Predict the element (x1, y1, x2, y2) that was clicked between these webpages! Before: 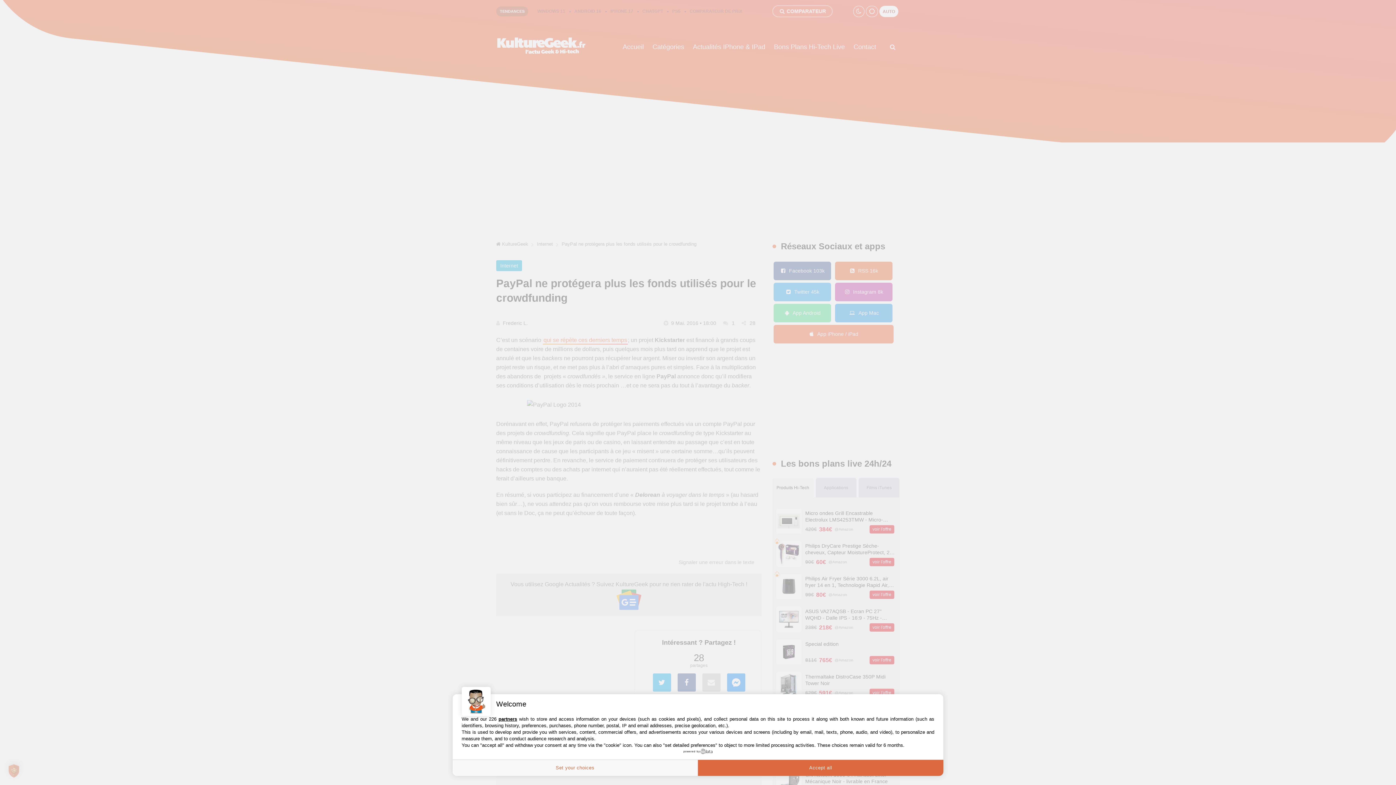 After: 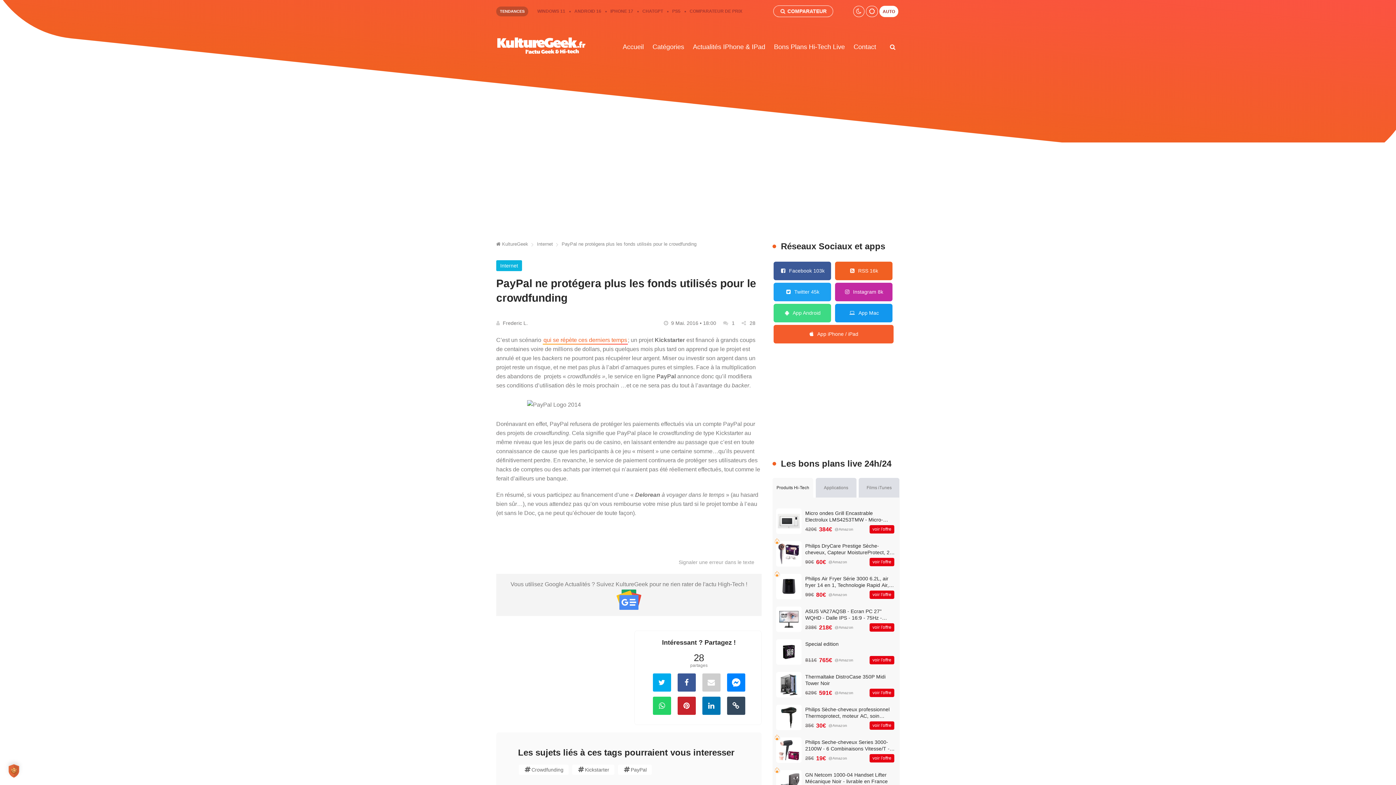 Action: label: Accept all bbox: (698, 760, 943, 776)